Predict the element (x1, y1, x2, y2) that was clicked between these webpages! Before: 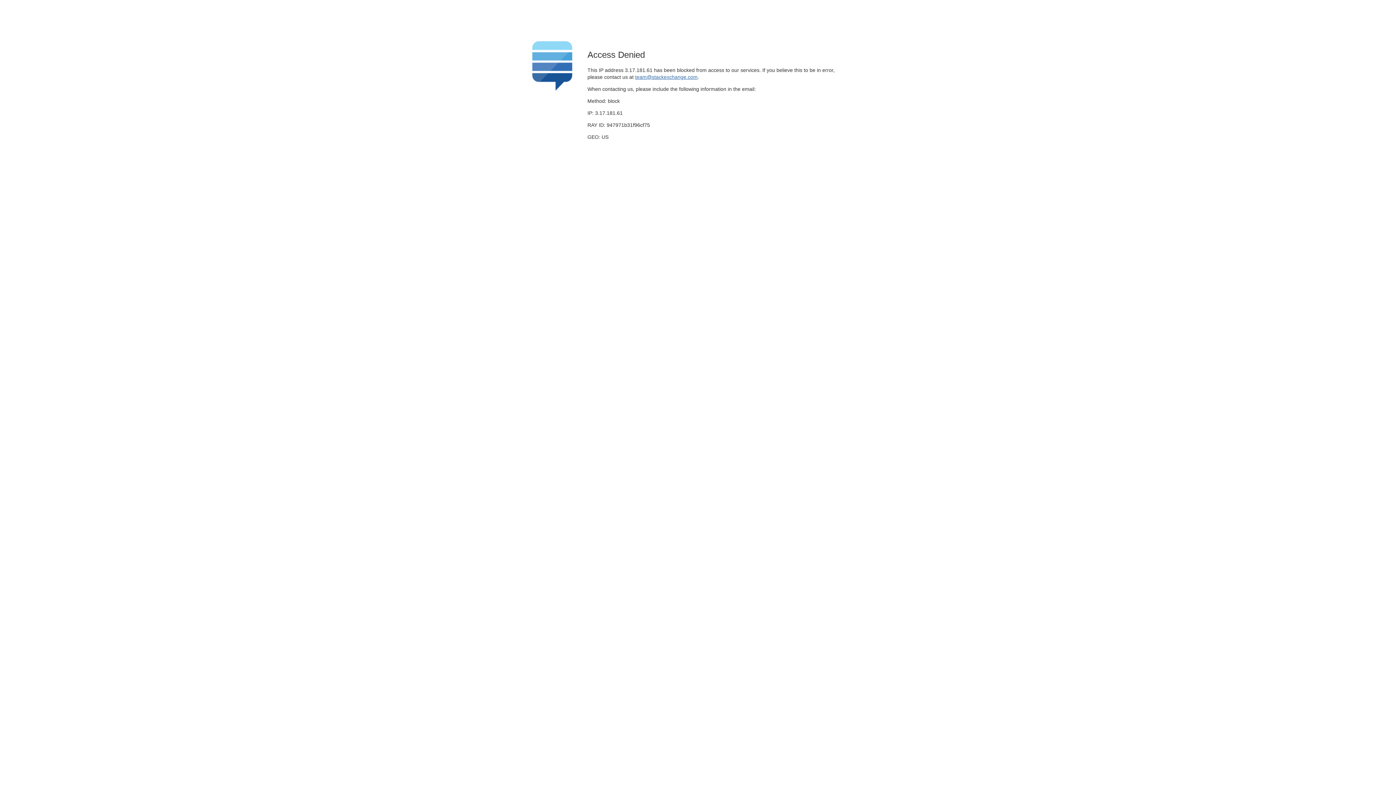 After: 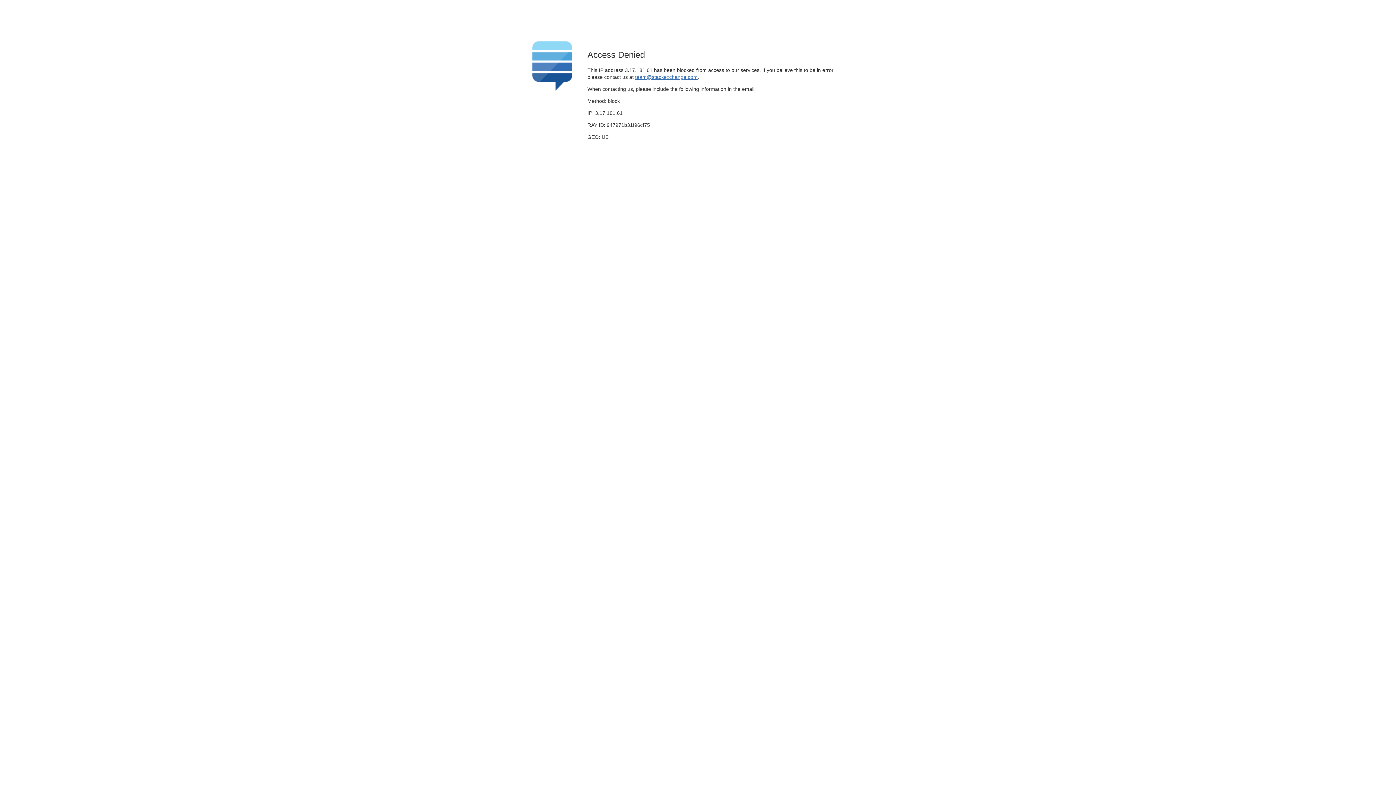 Action: label: team@stackexchange.com bbox: (635, 74, 697, 79)